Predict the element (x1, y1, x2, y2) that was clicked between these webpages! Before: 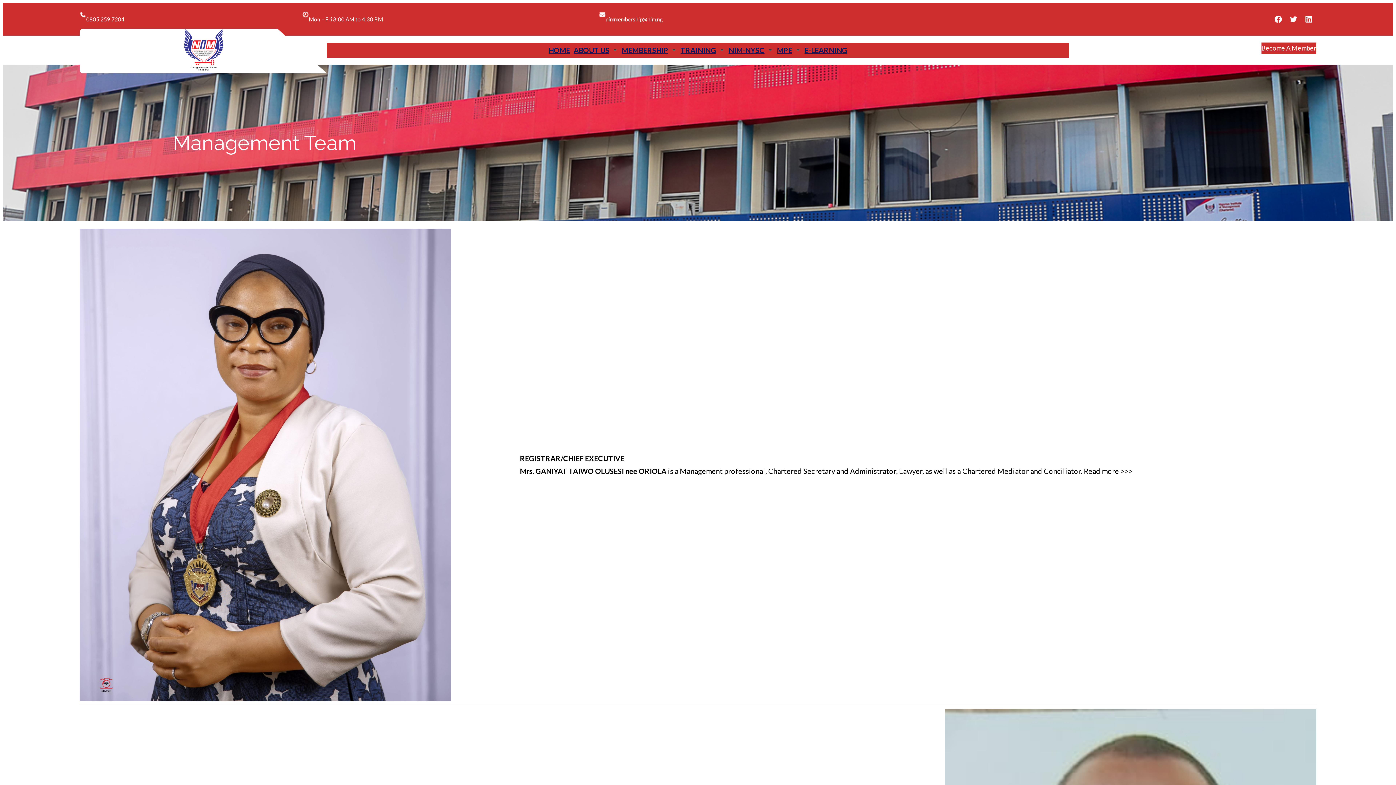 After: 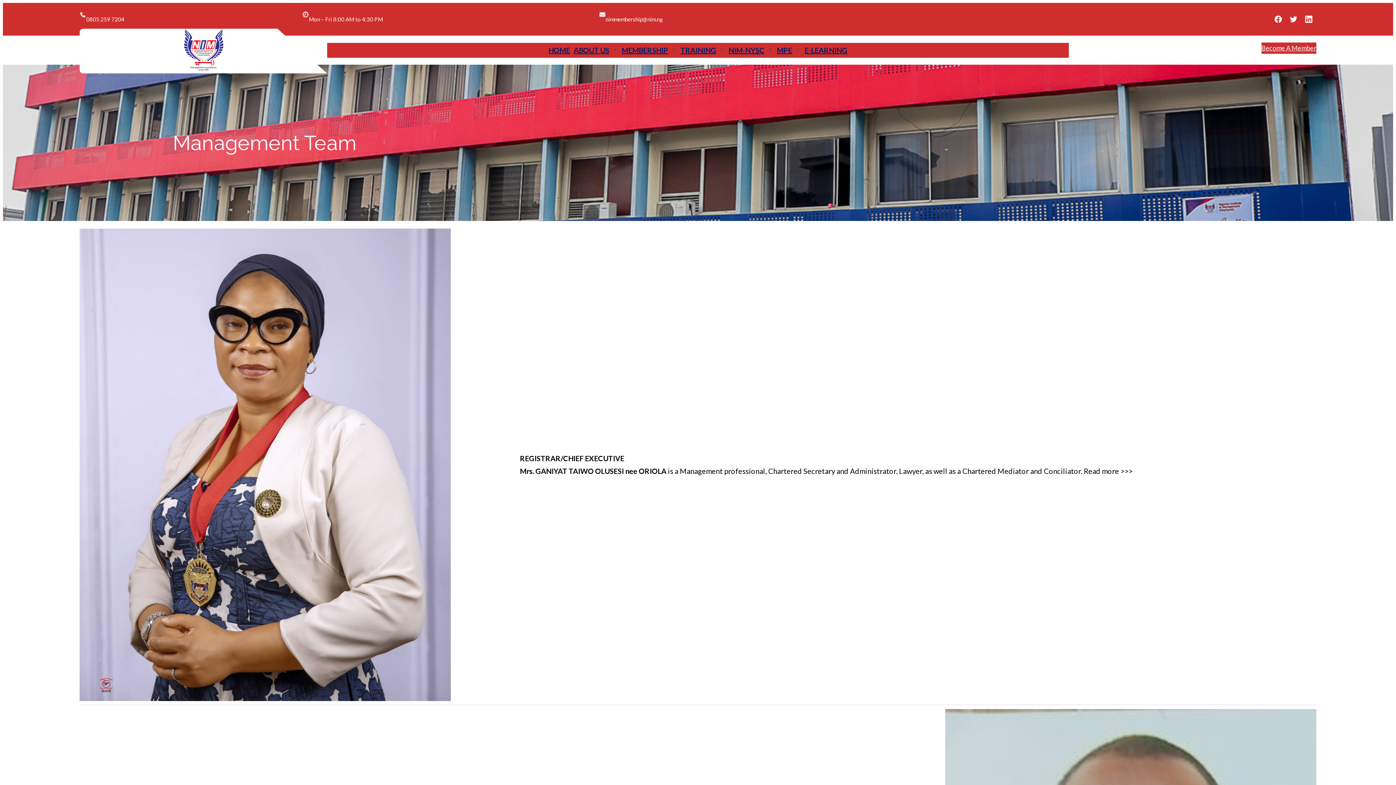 Action: bbox: (1301, 11, 1316, 26) label: LinkedIn